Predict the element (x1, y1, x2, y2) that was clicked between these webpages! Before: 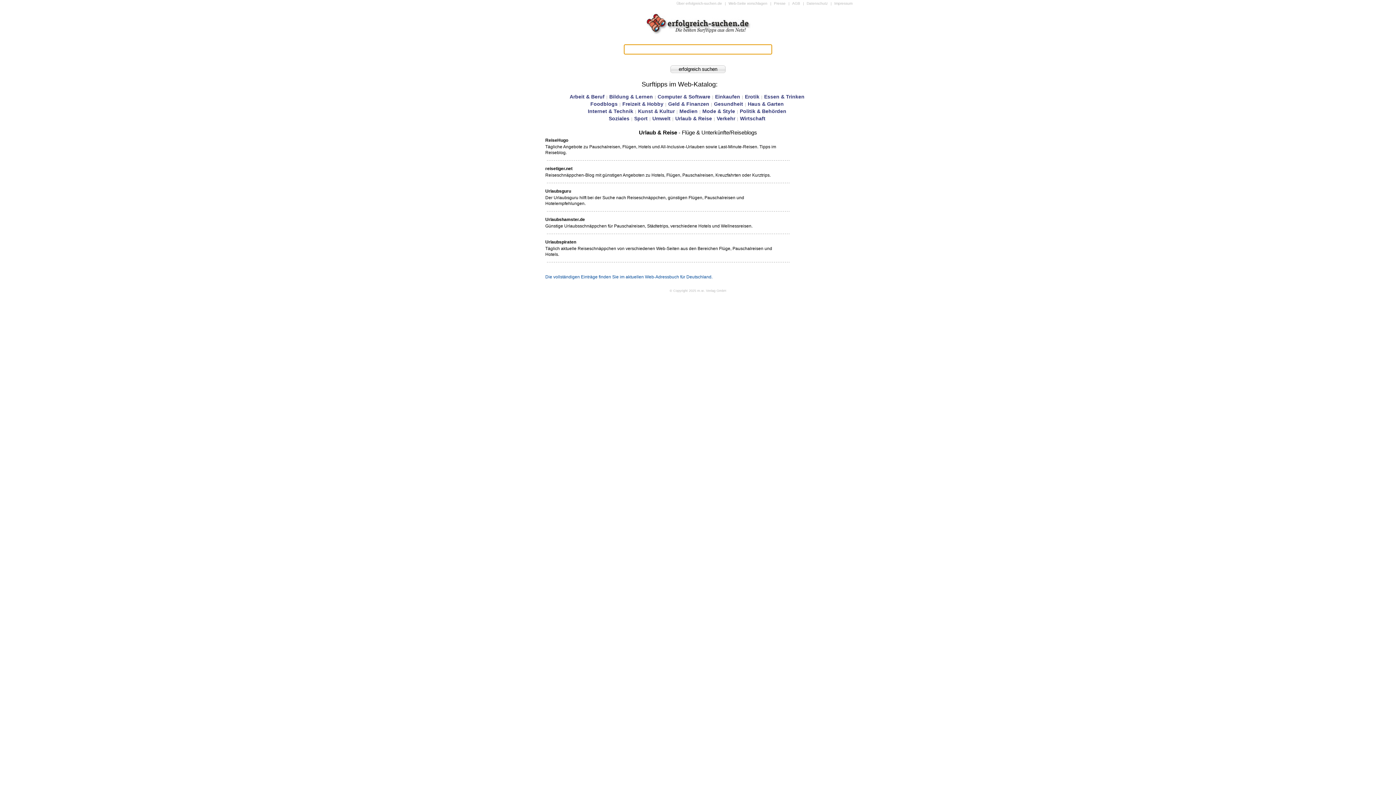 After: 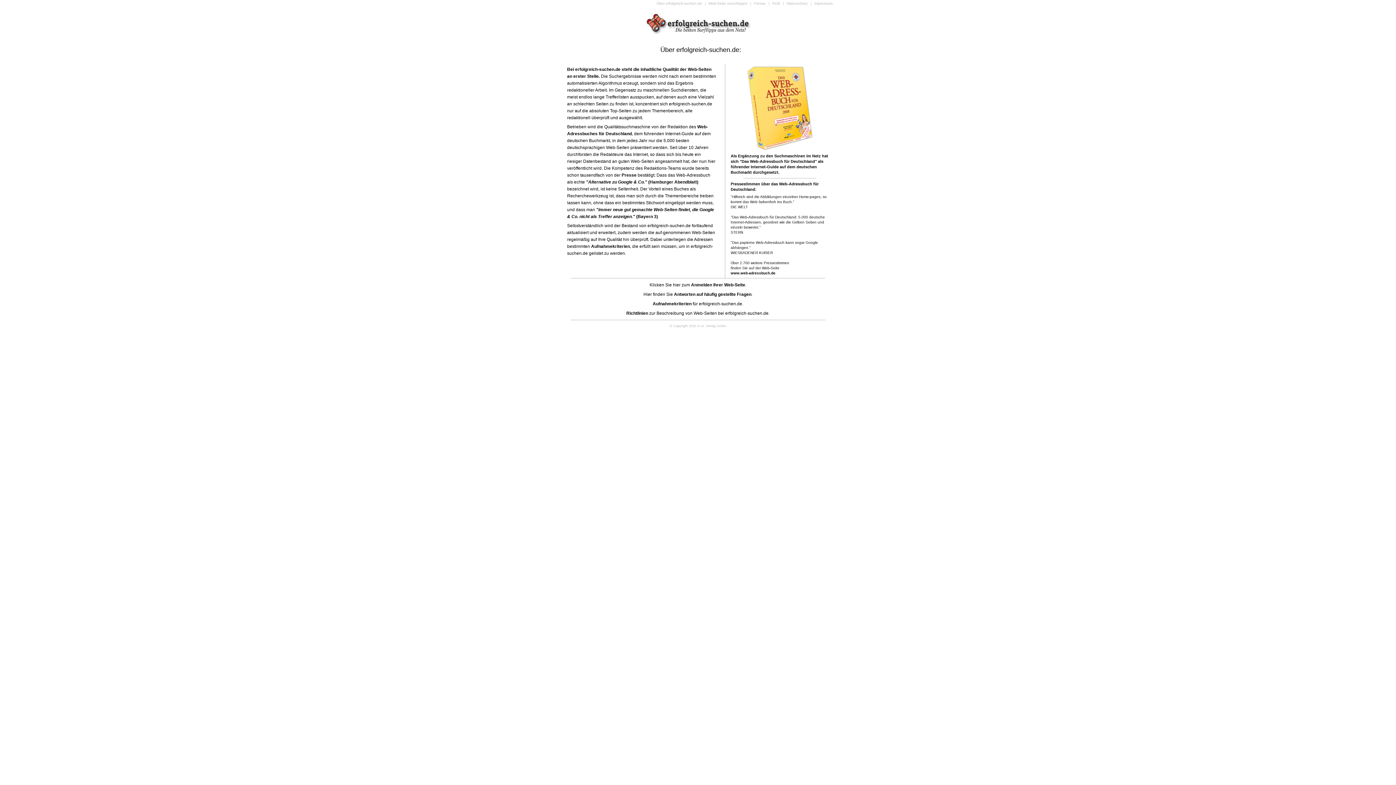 Action: bbox: (676, 1, 722, 5) label: Über erfolgreich-suchen.de